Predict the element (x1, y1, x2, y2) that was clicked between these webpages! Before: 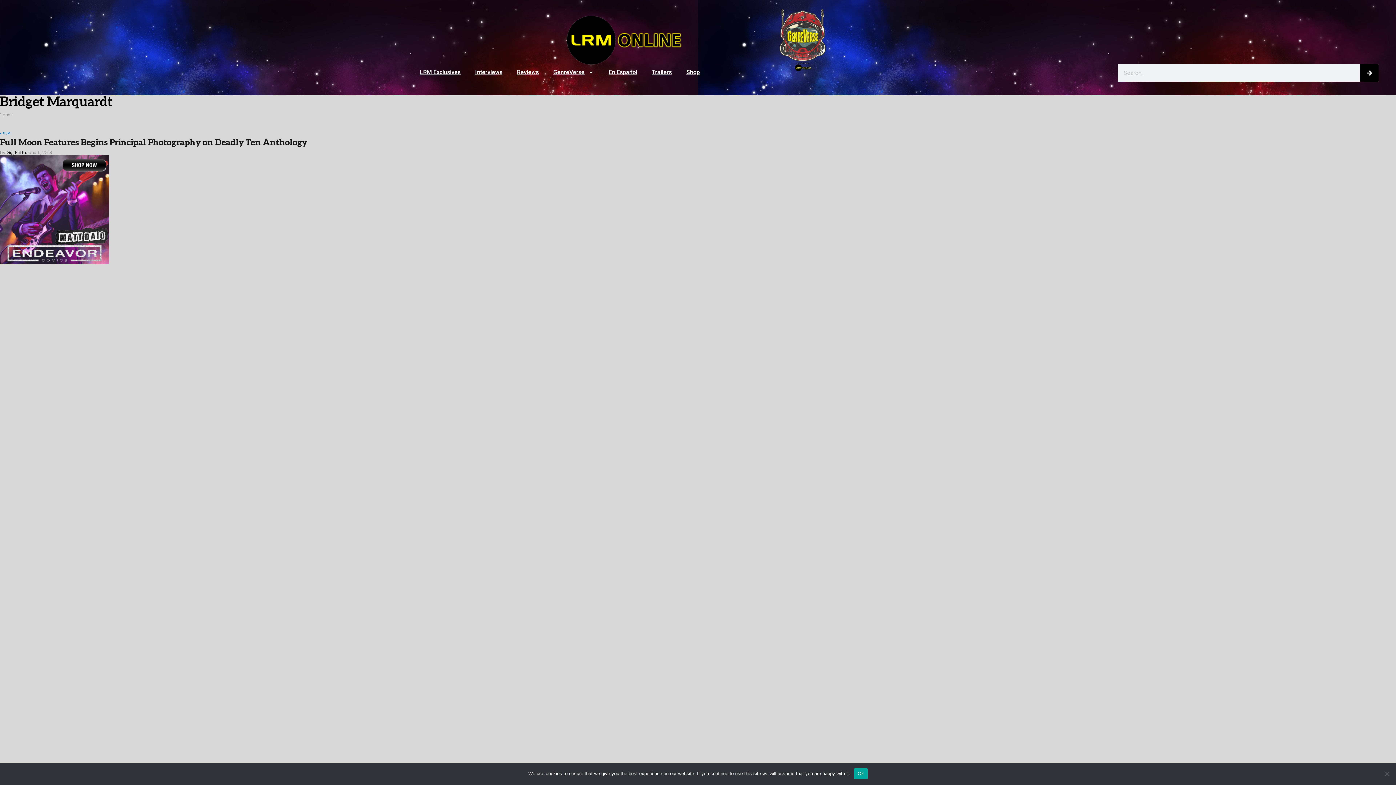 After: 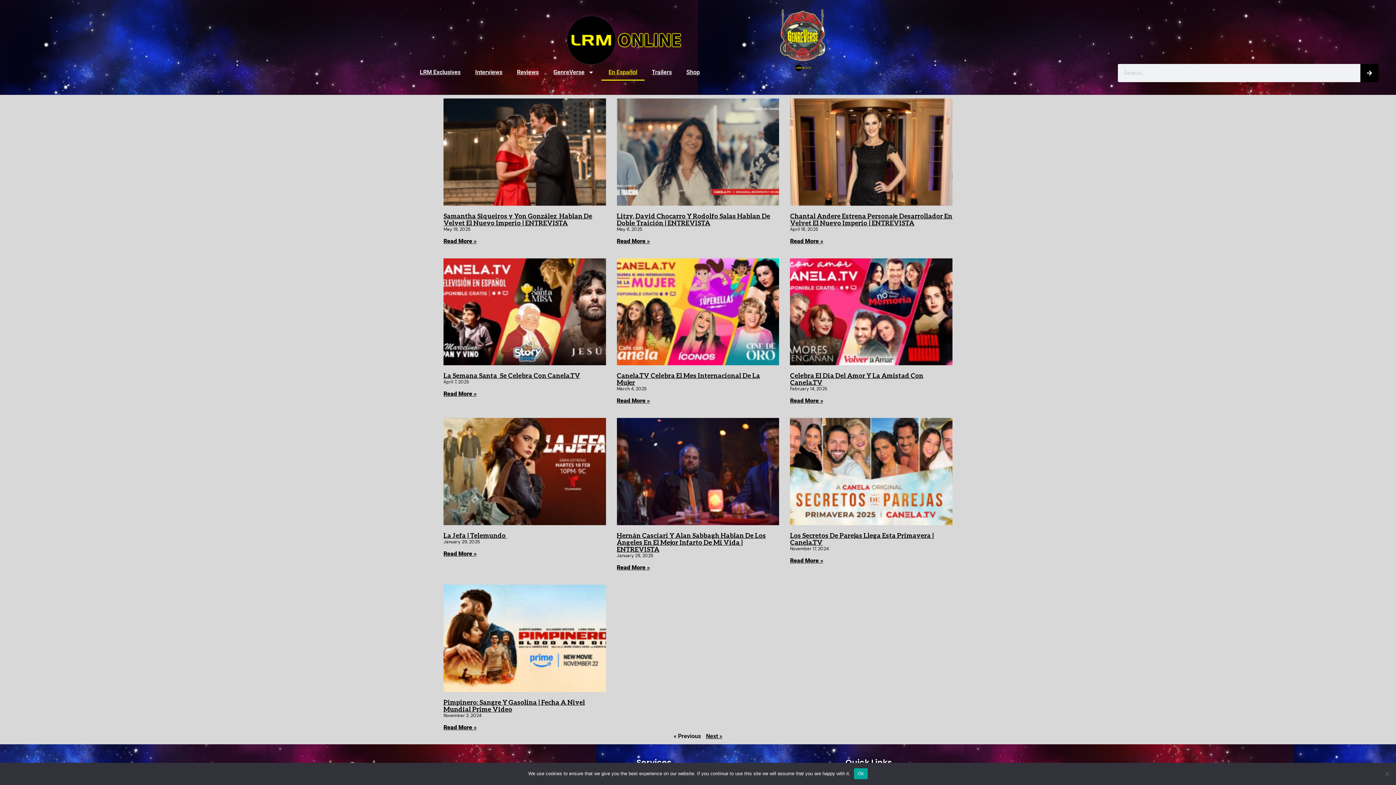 Action: bbox: (601, 63, 644, 80) label: En Español